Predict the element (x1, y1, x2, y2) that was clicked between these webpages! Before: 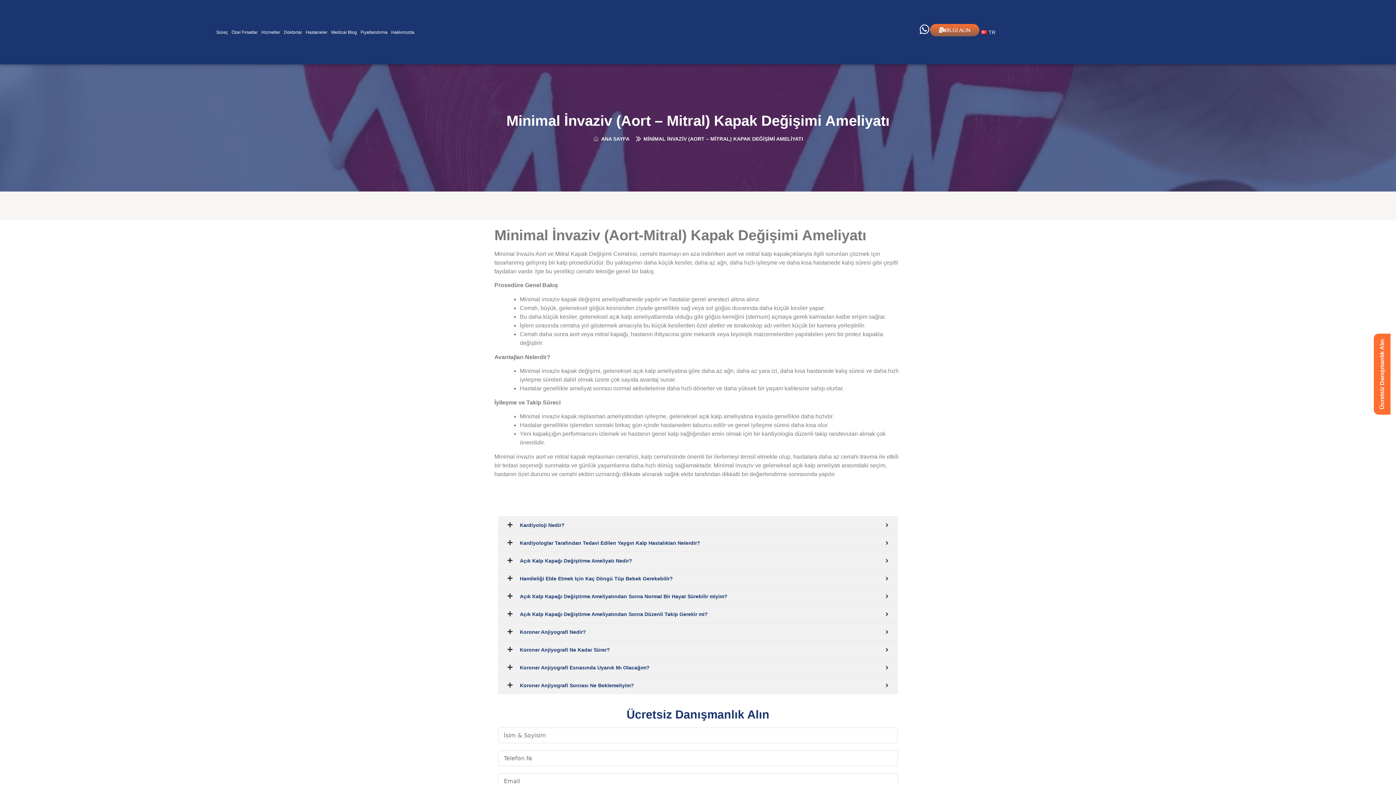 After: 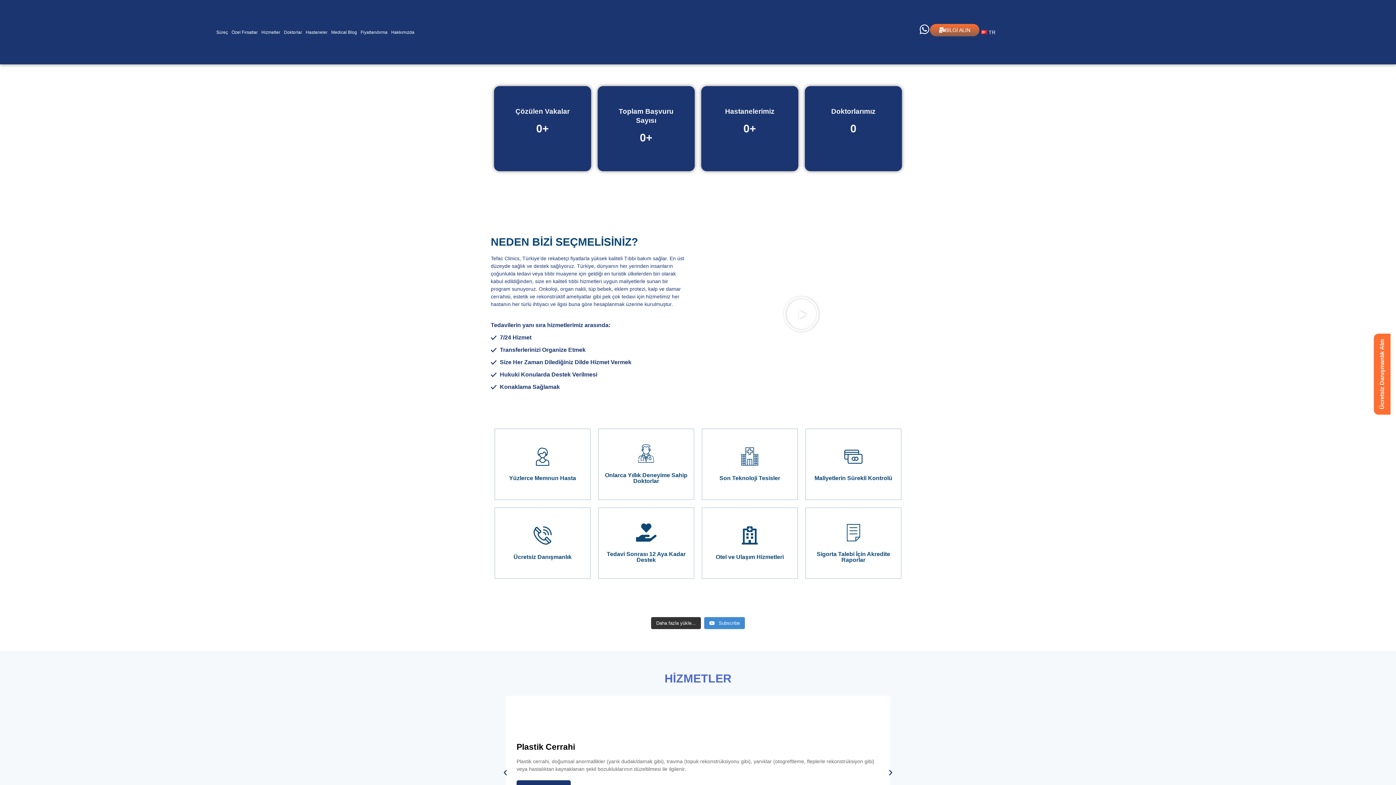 Action: bbox: (7, 3, 89, 60)